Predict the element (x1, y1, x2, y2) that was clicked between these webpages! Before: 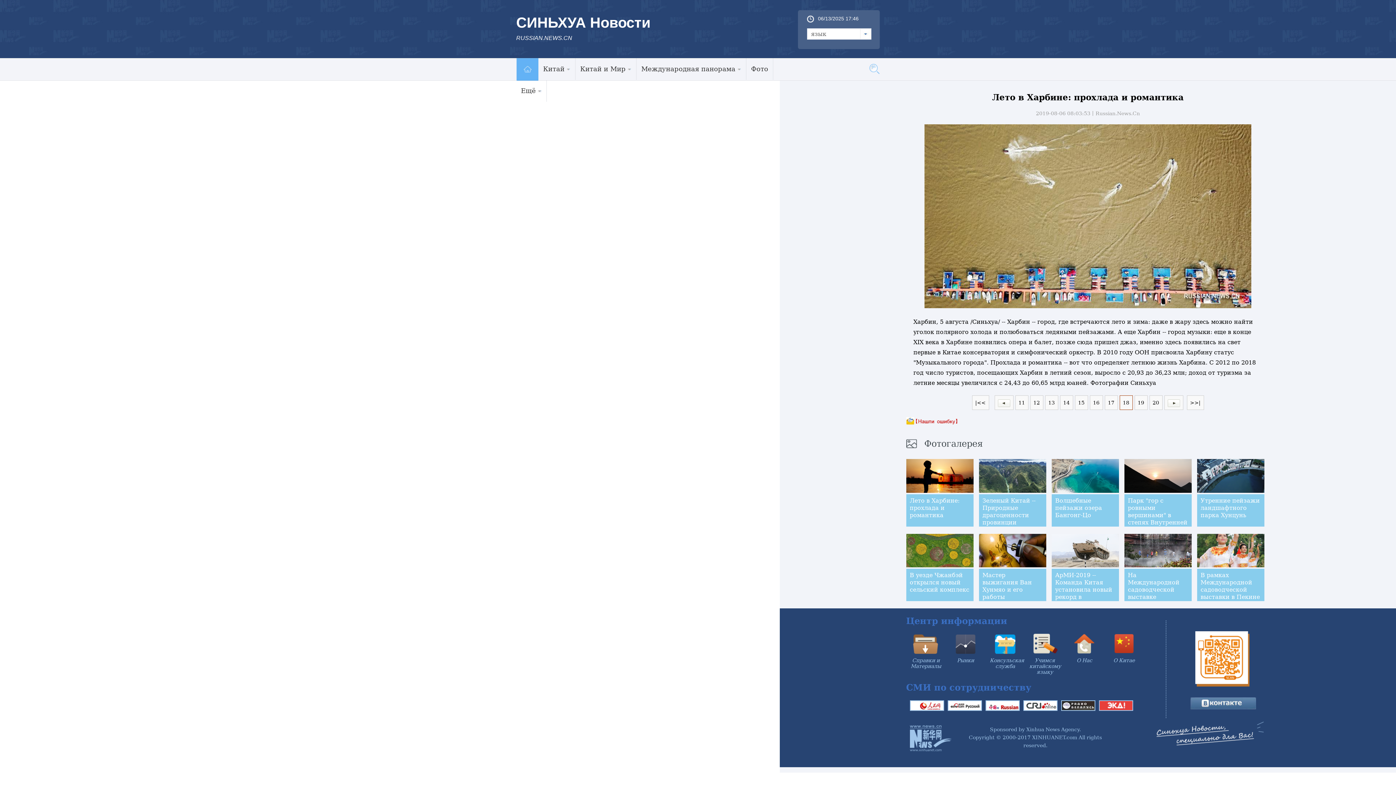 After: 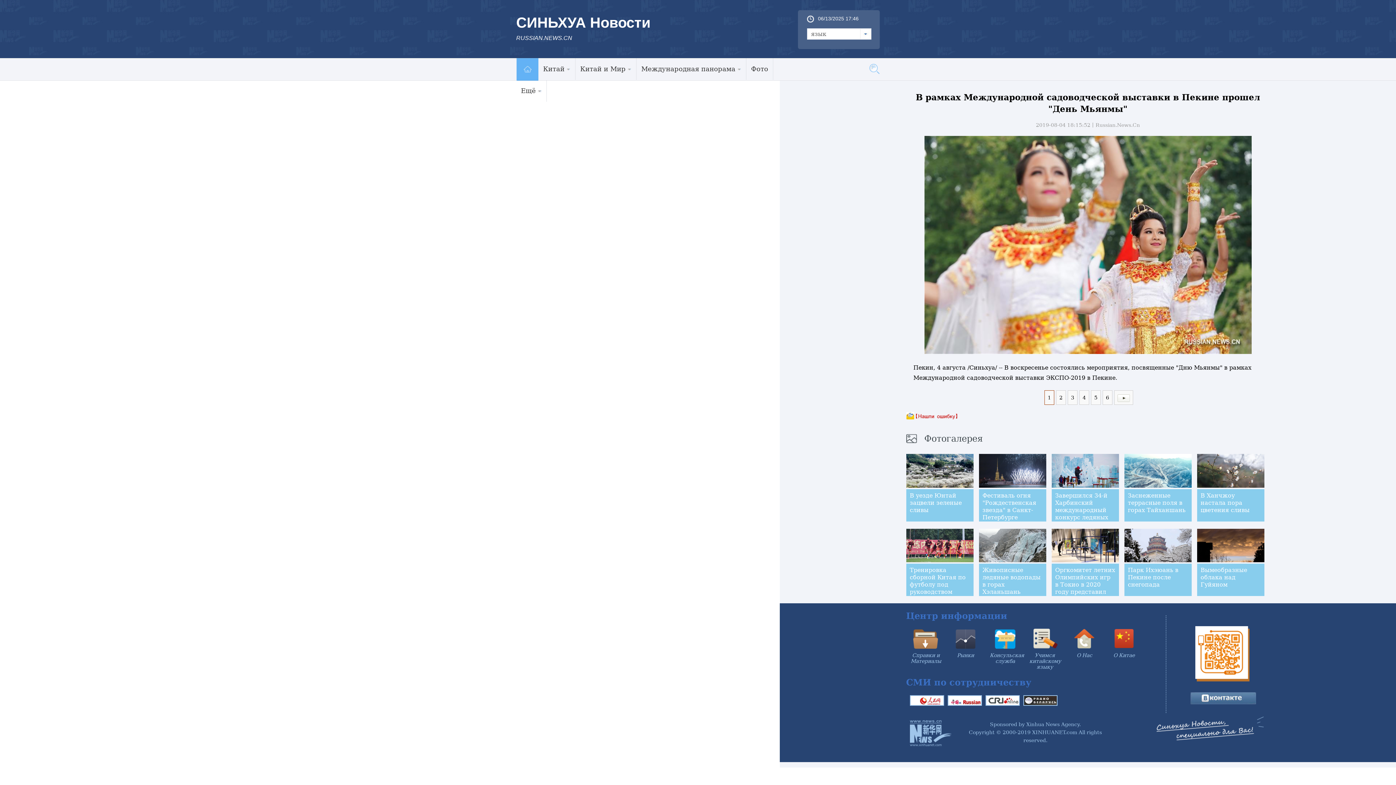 Action: bbox: (1197, 562, 1264, 569)